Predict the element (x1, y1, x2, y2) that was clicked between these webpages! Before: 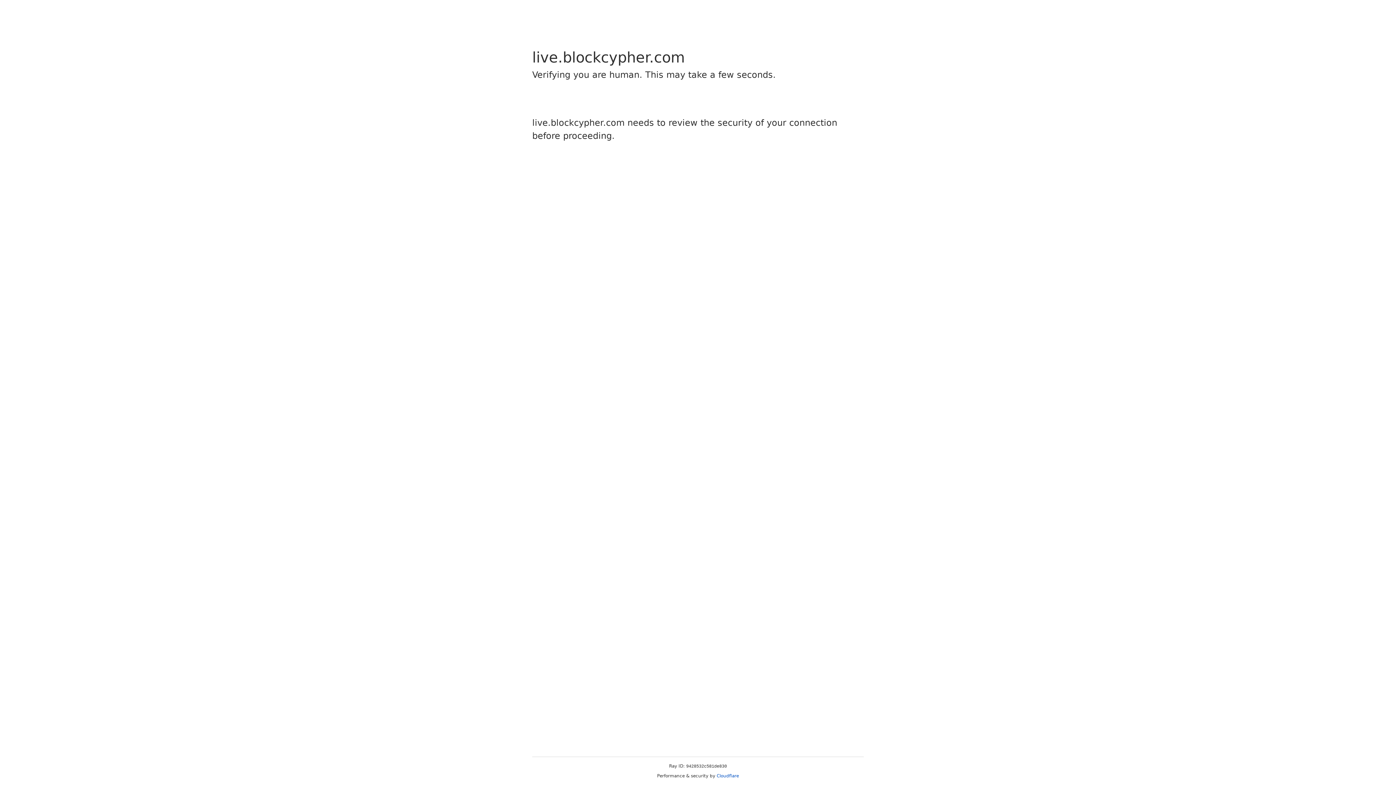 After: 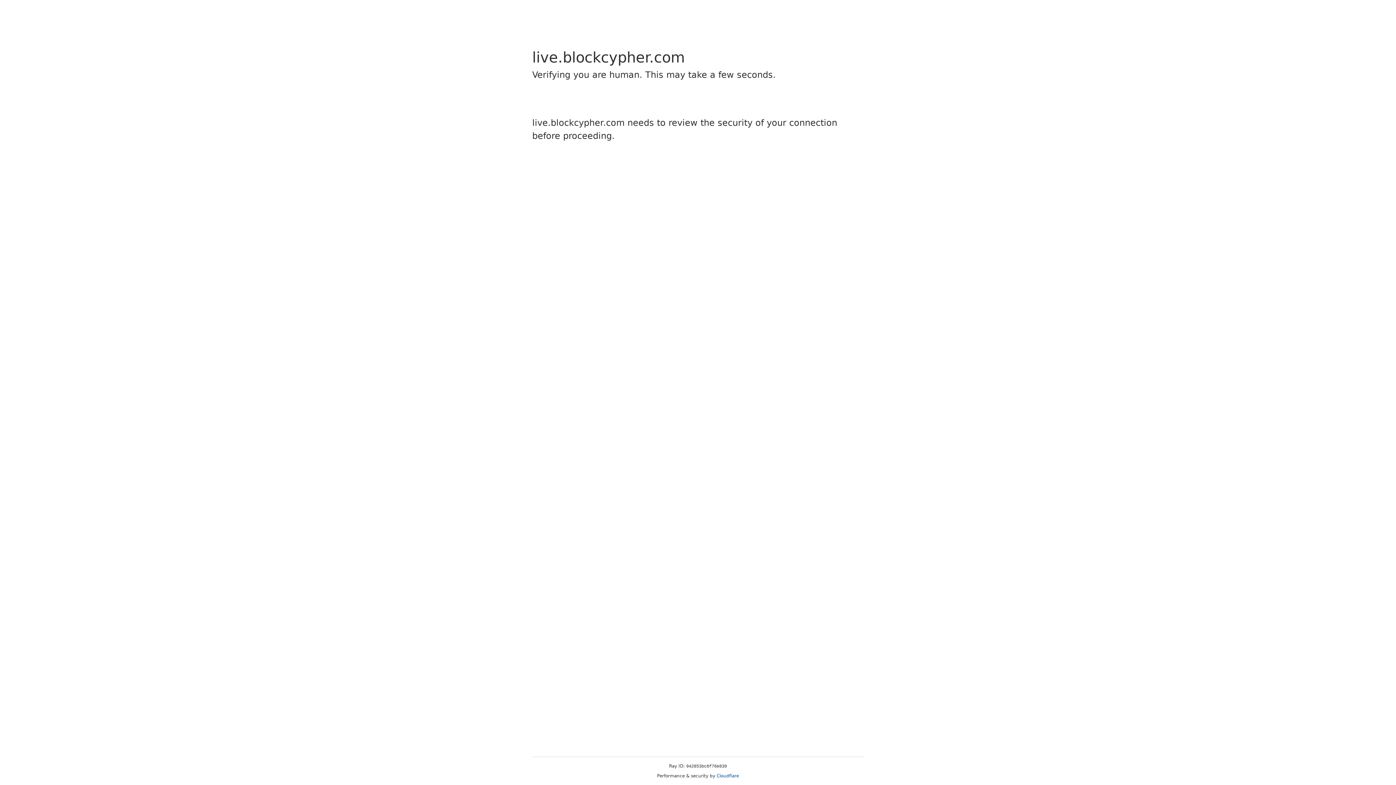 Action: label: Cloudflare bbox: (716, 773, 739, 778)